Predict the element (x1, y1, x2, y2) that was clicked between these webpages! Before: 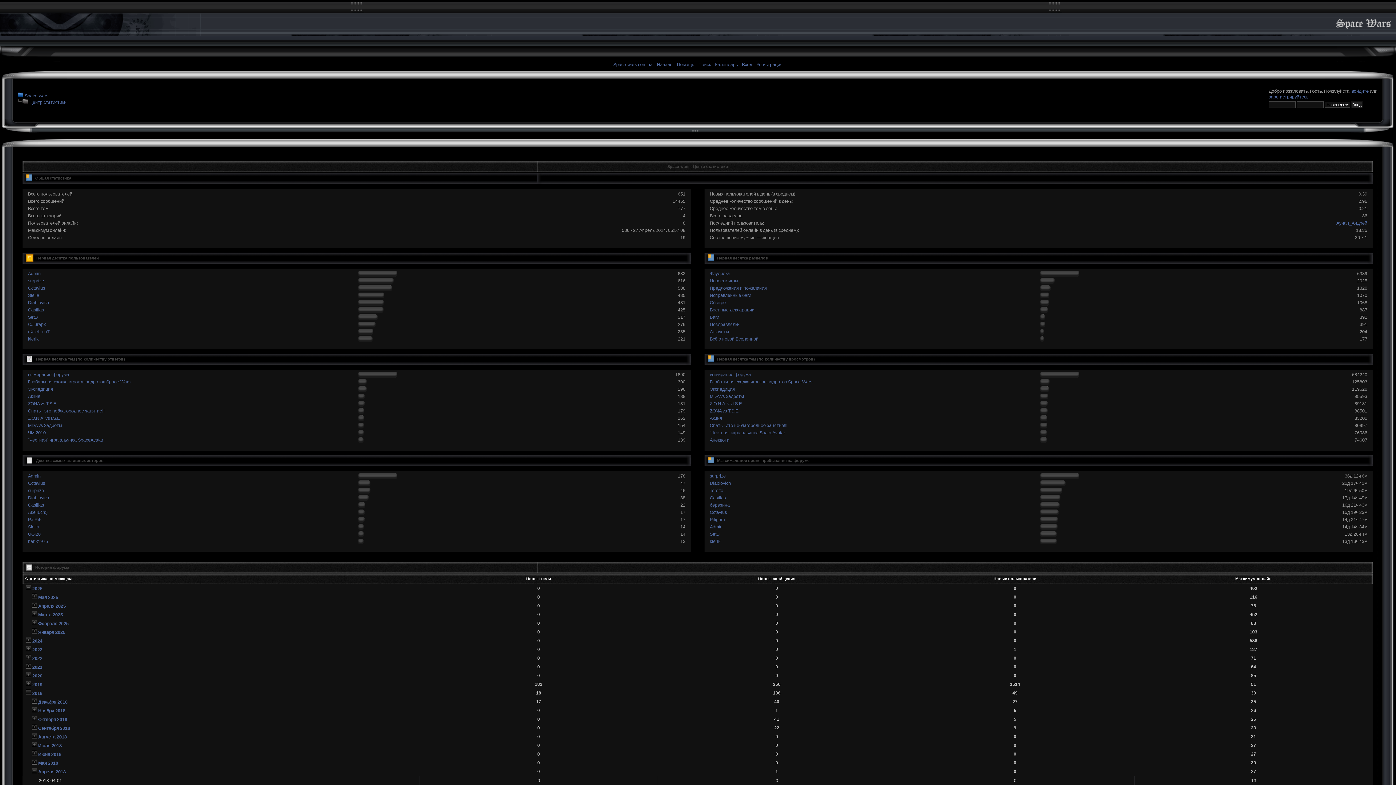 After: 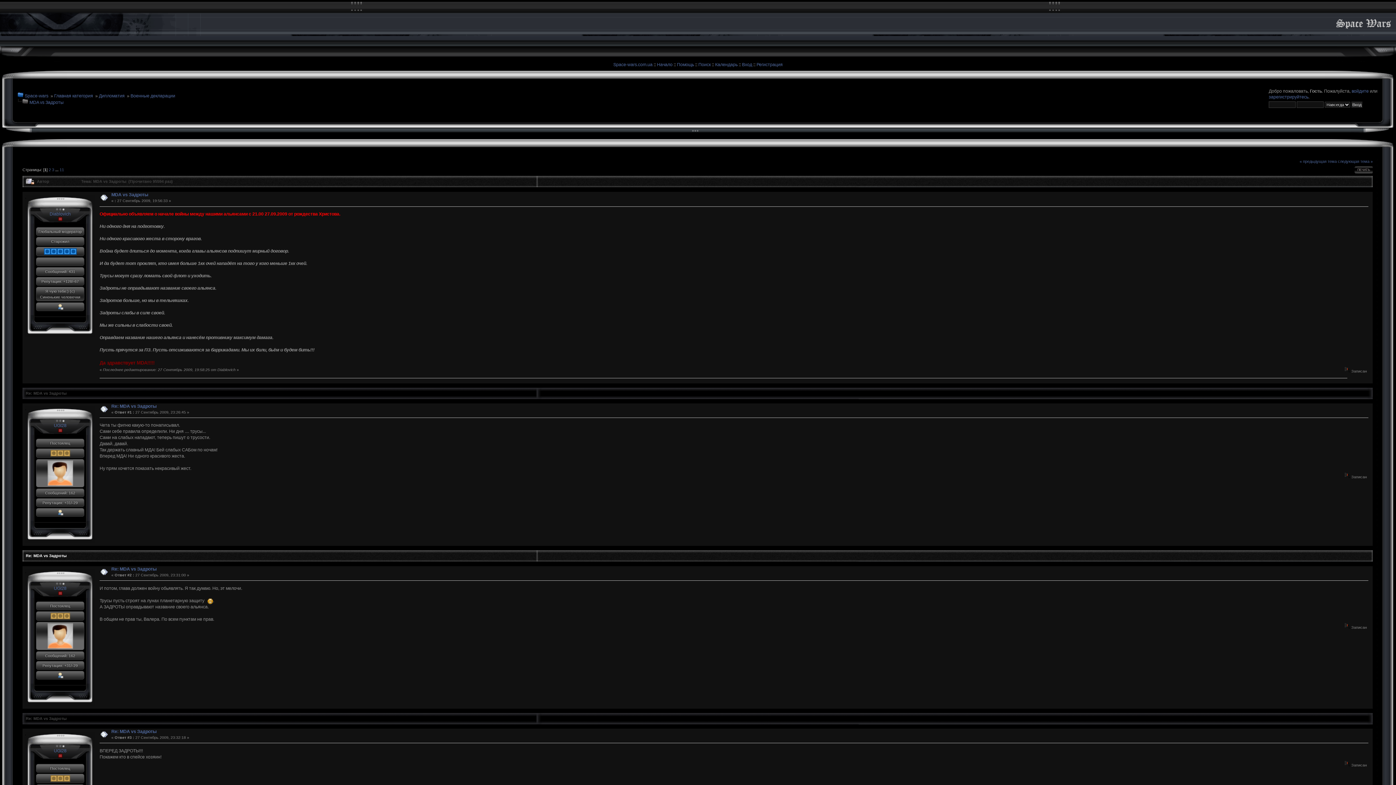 Action: bbox: (27, 423, 62, 428) label: MDA vs Задроты